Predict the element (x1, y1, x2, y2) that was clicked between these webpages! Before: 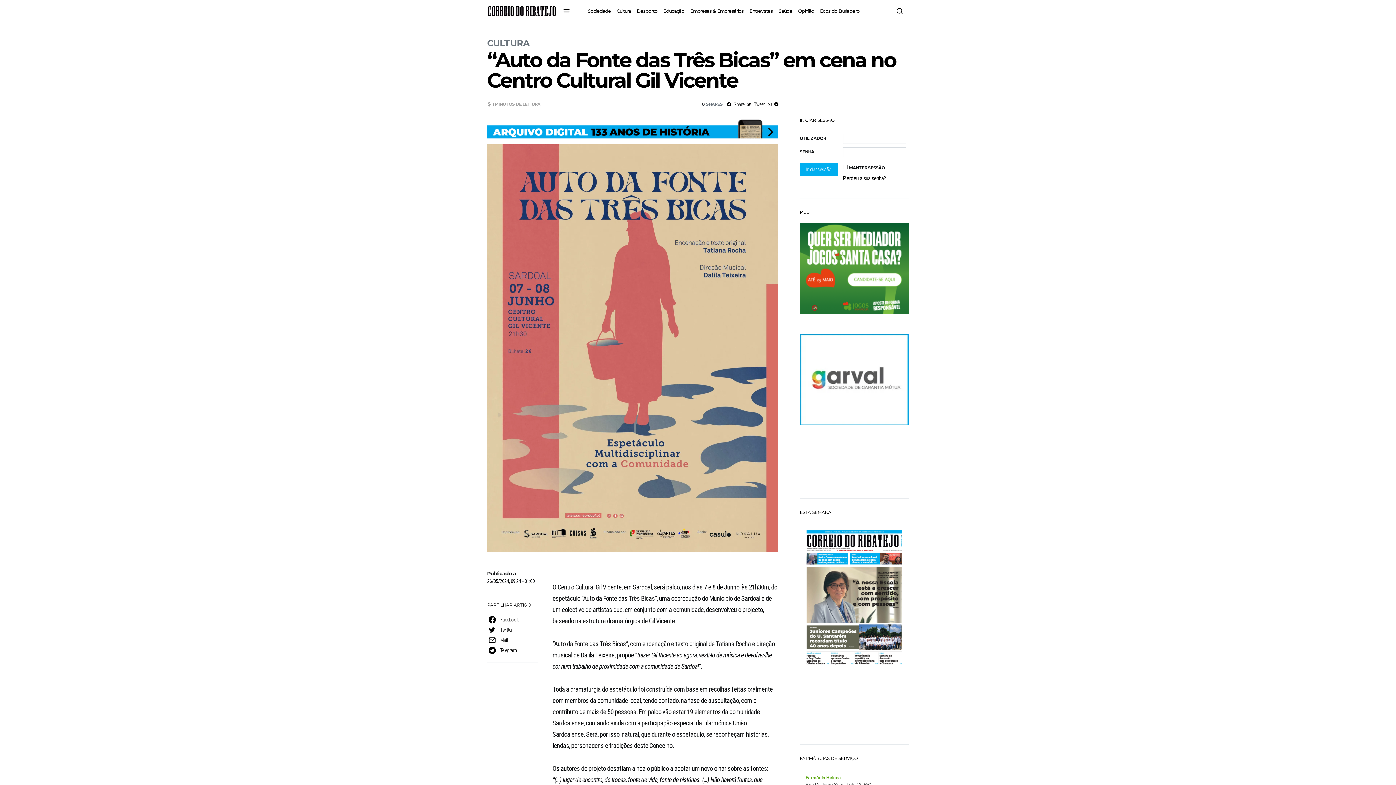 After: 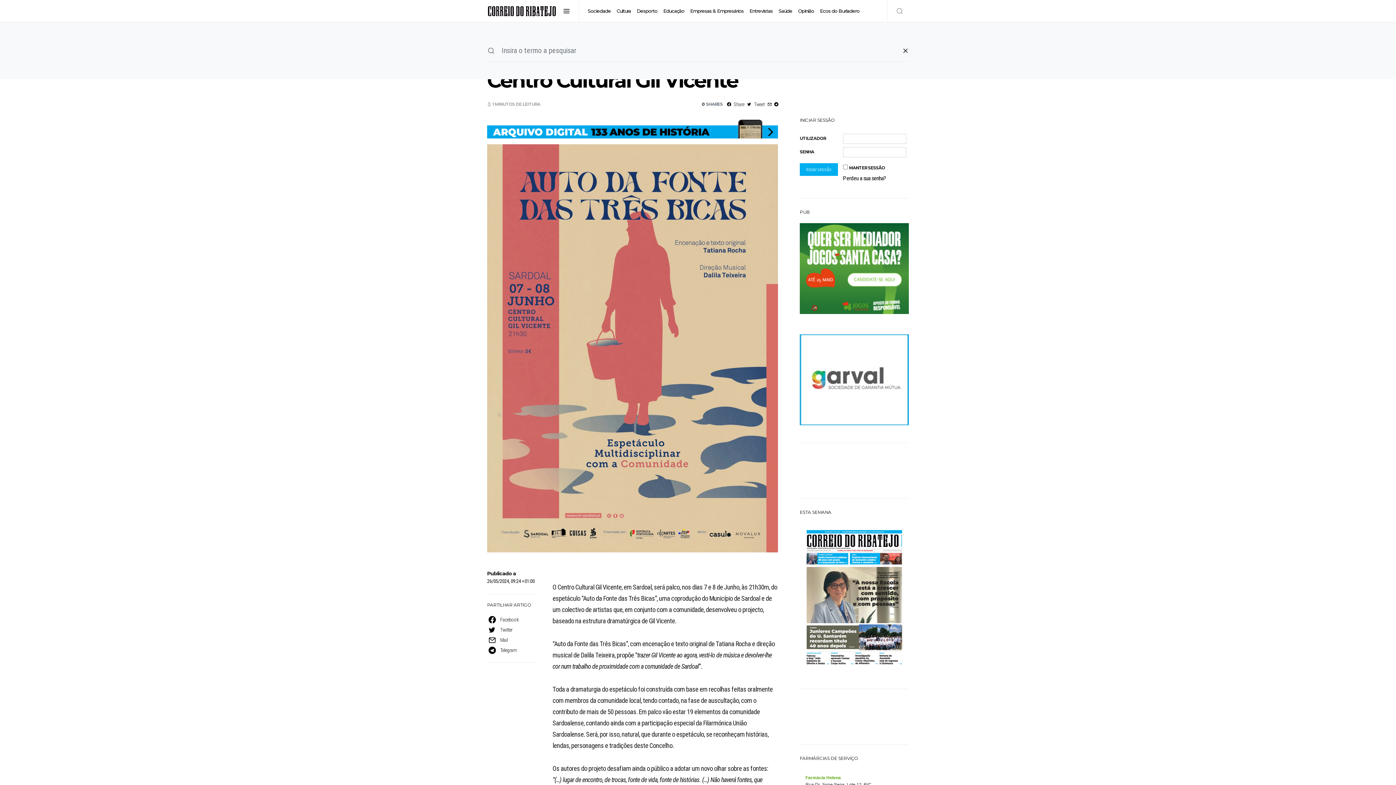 Action: bbox: (887, 0, 909, 21)